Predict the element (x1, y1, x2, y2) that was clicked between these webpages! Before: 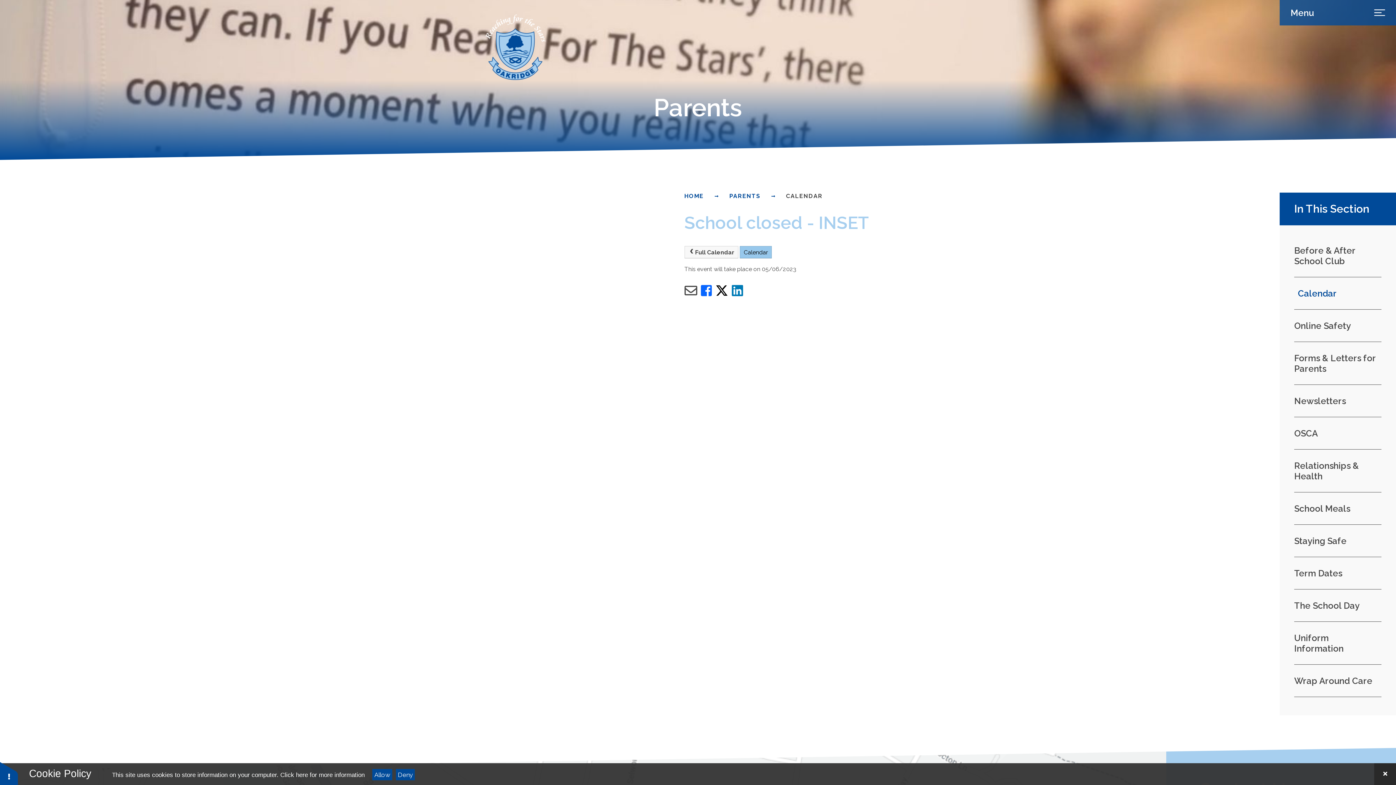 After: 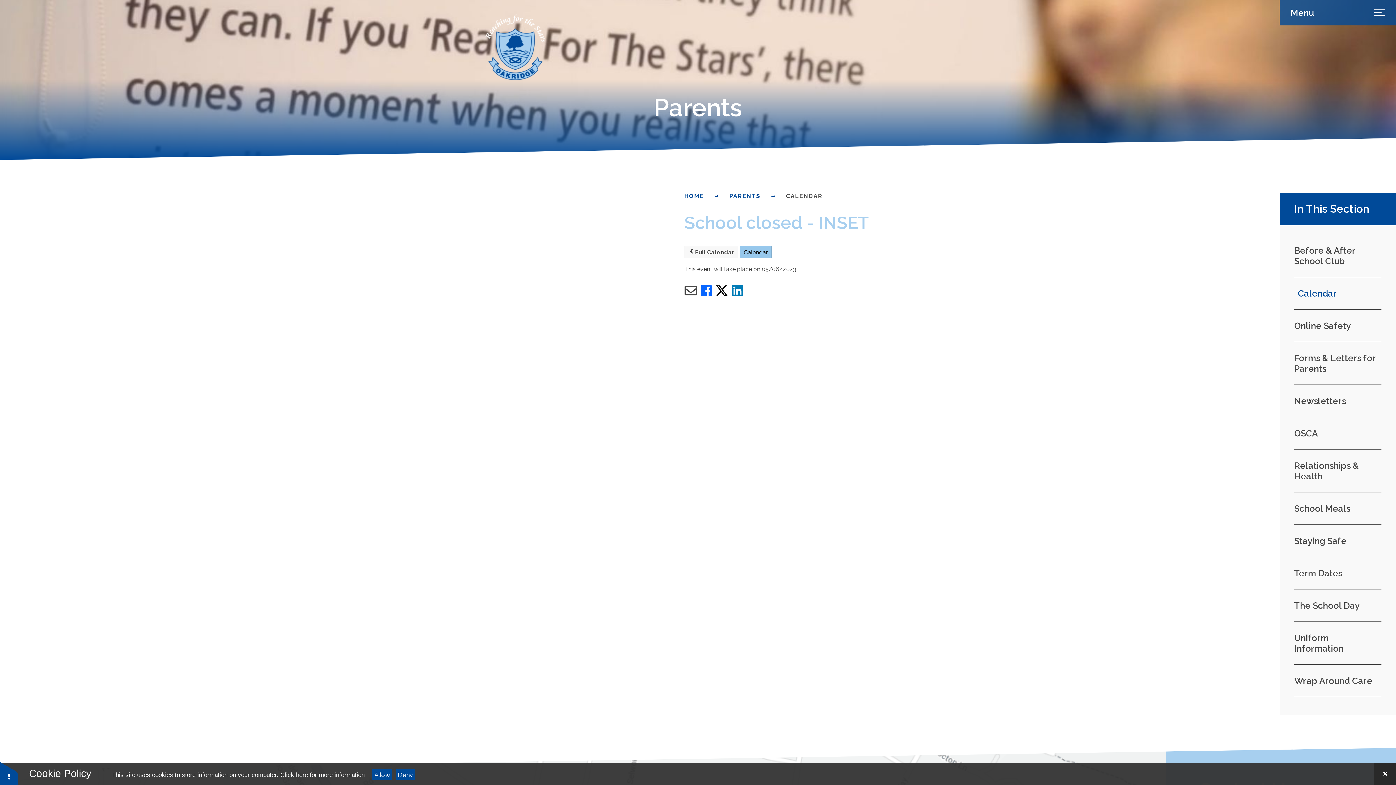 Action: bbox: (684, 283, 697, 298)